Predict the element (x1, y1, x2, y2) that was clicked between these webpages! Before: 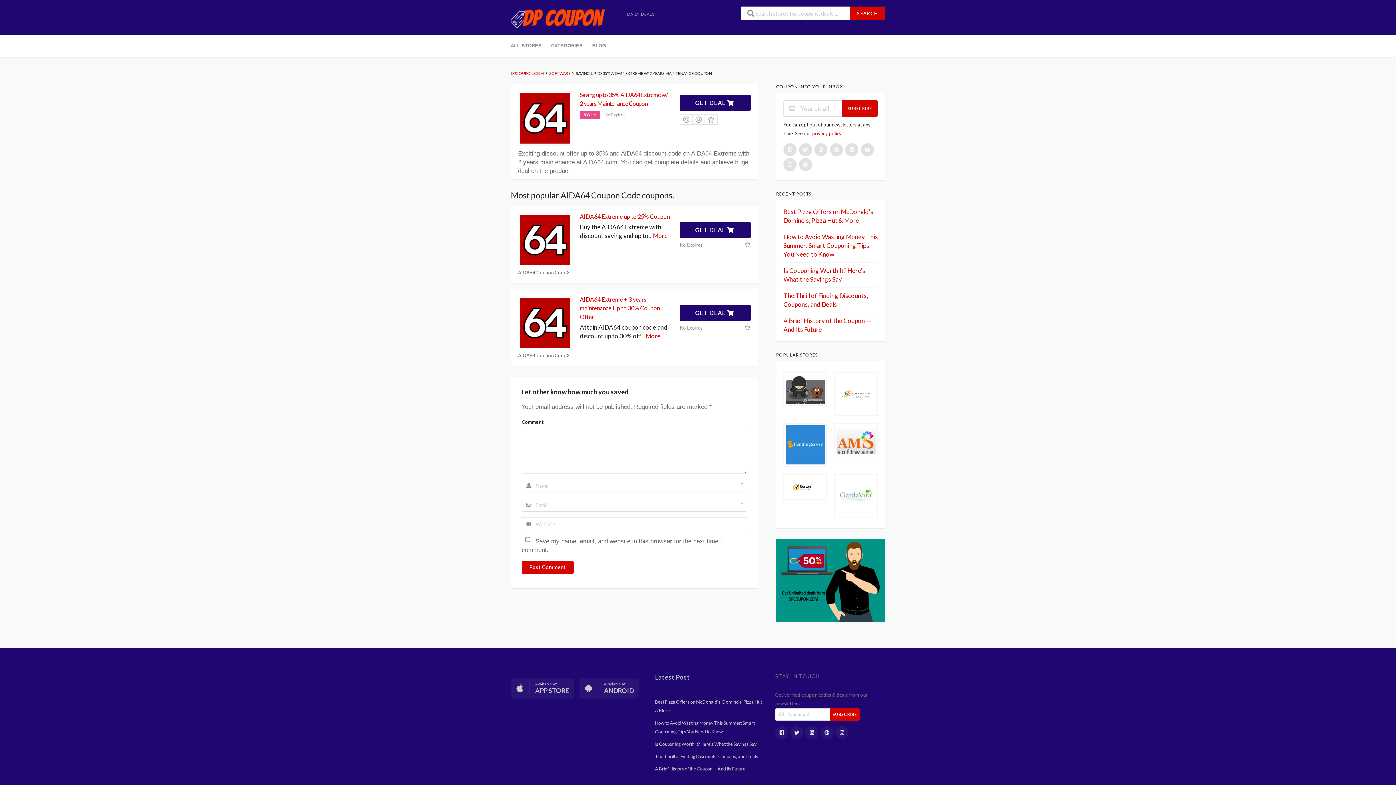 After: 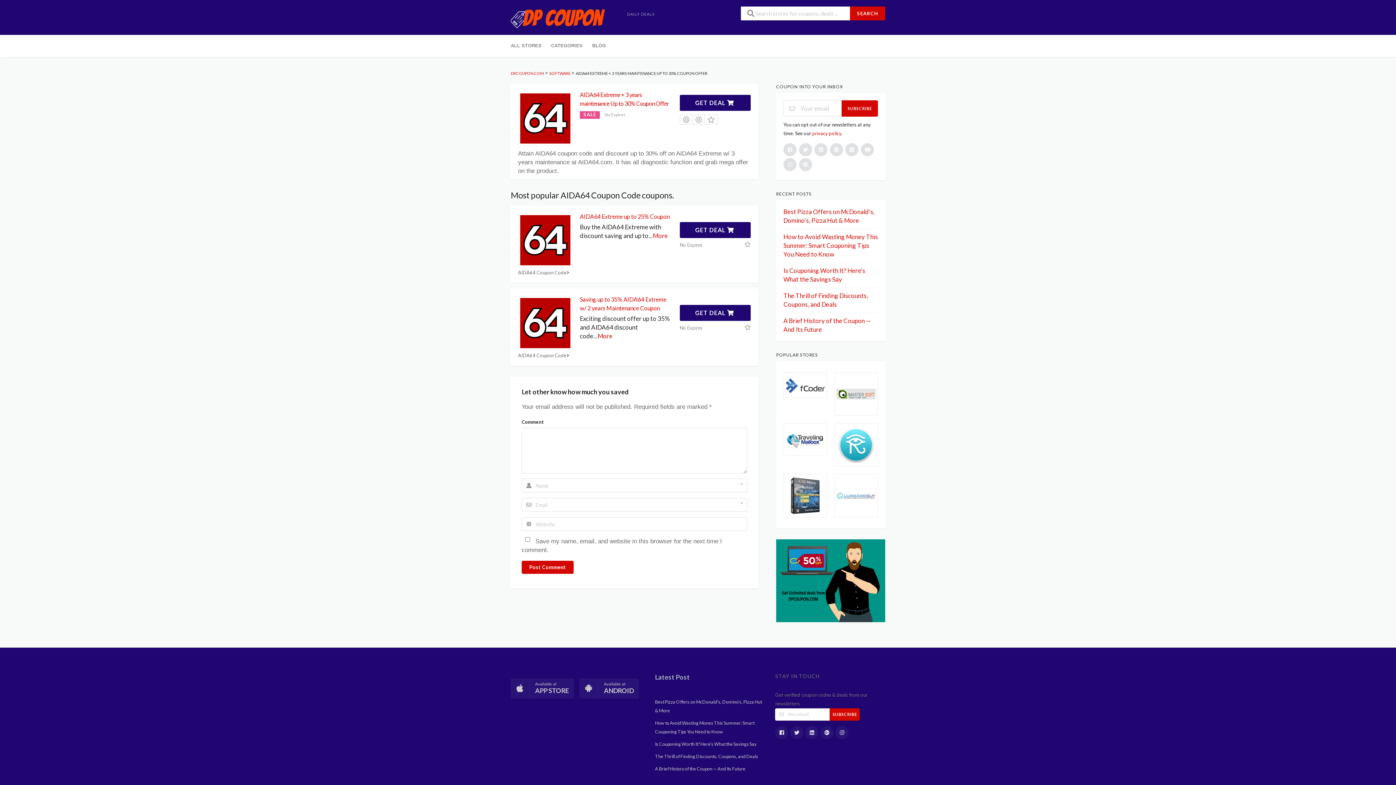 Action: bbox: (580, 296, 660, 320) label: AIDA64 Extreme + 3 years maintenance Up to 30% Coupon Offer